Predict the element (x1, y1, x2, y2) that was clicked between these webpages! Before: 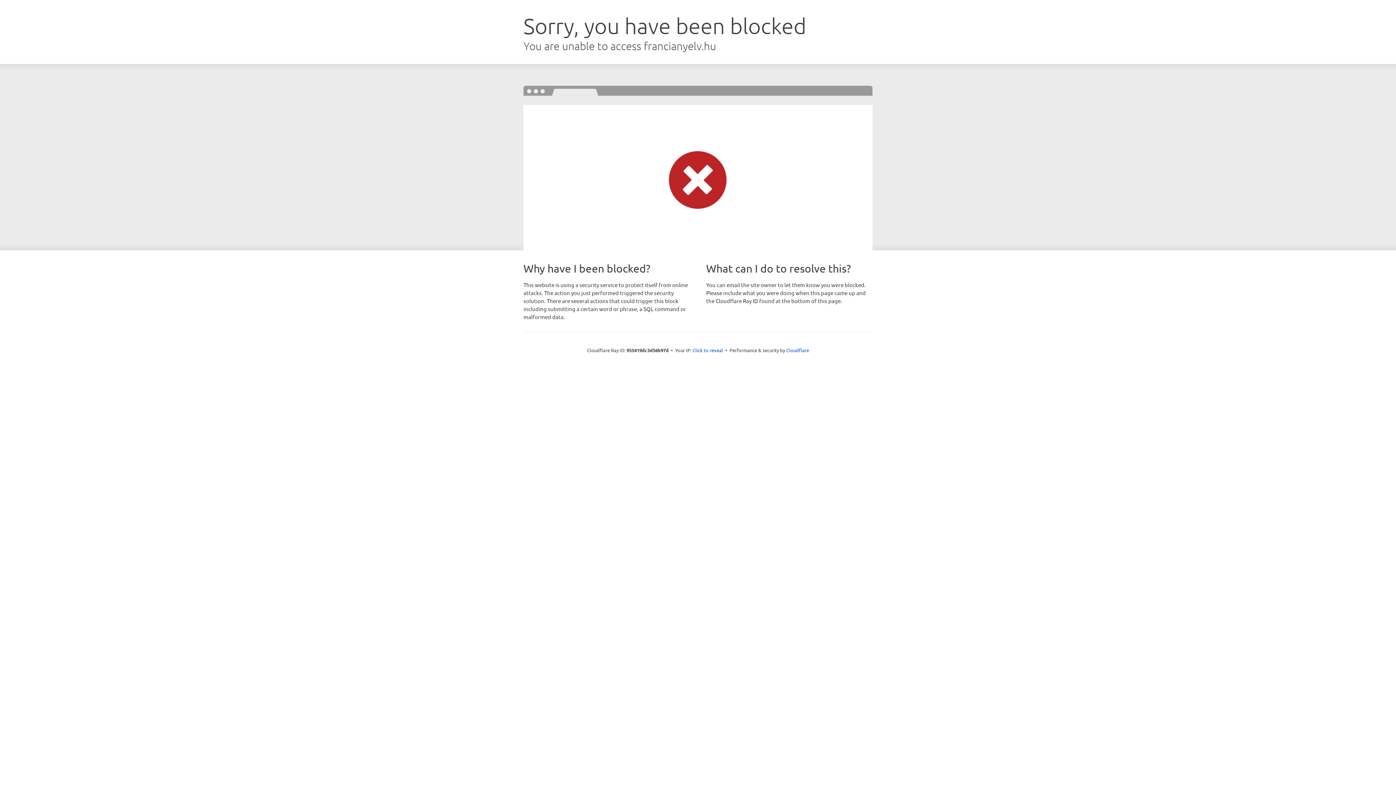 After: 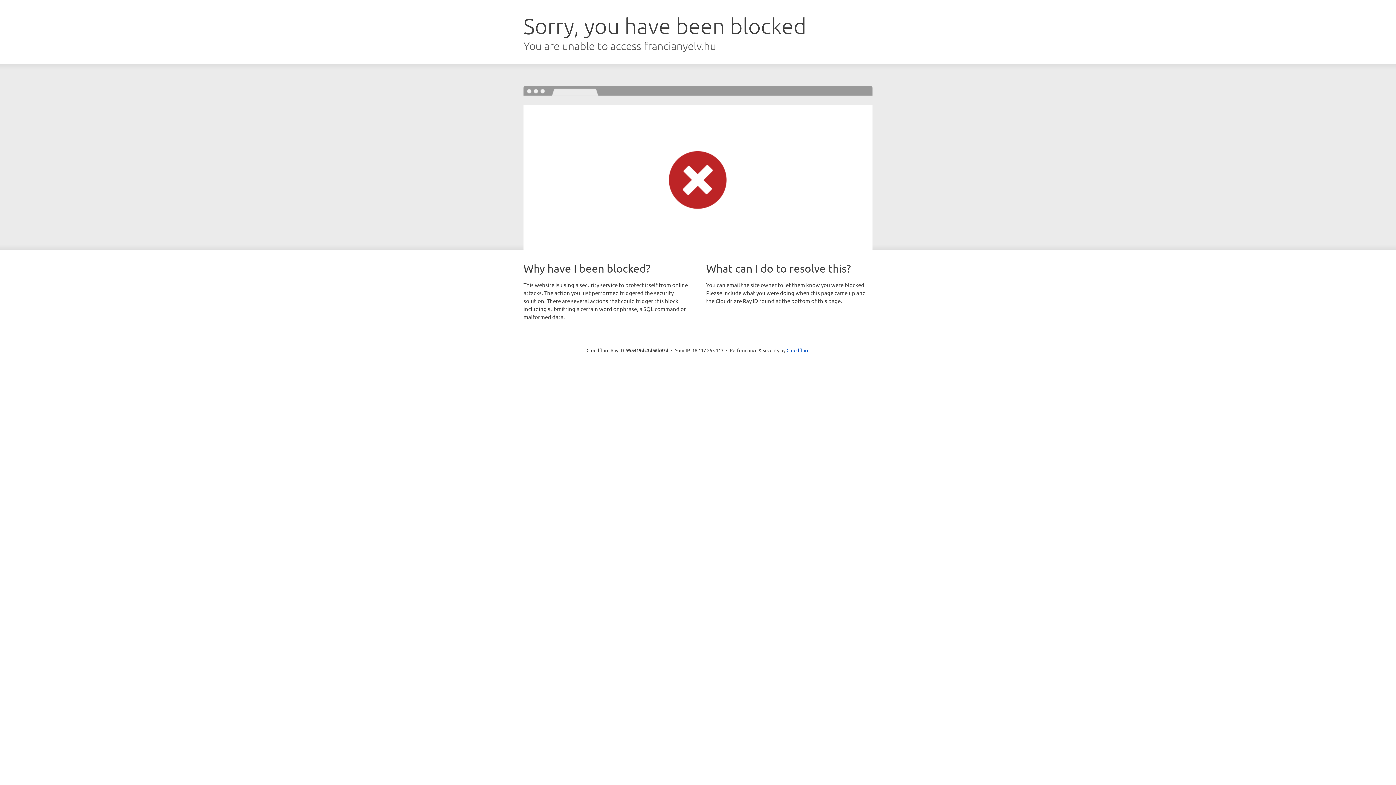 Action: label: Click to reveal bbox: (692, 346, 723, 353)